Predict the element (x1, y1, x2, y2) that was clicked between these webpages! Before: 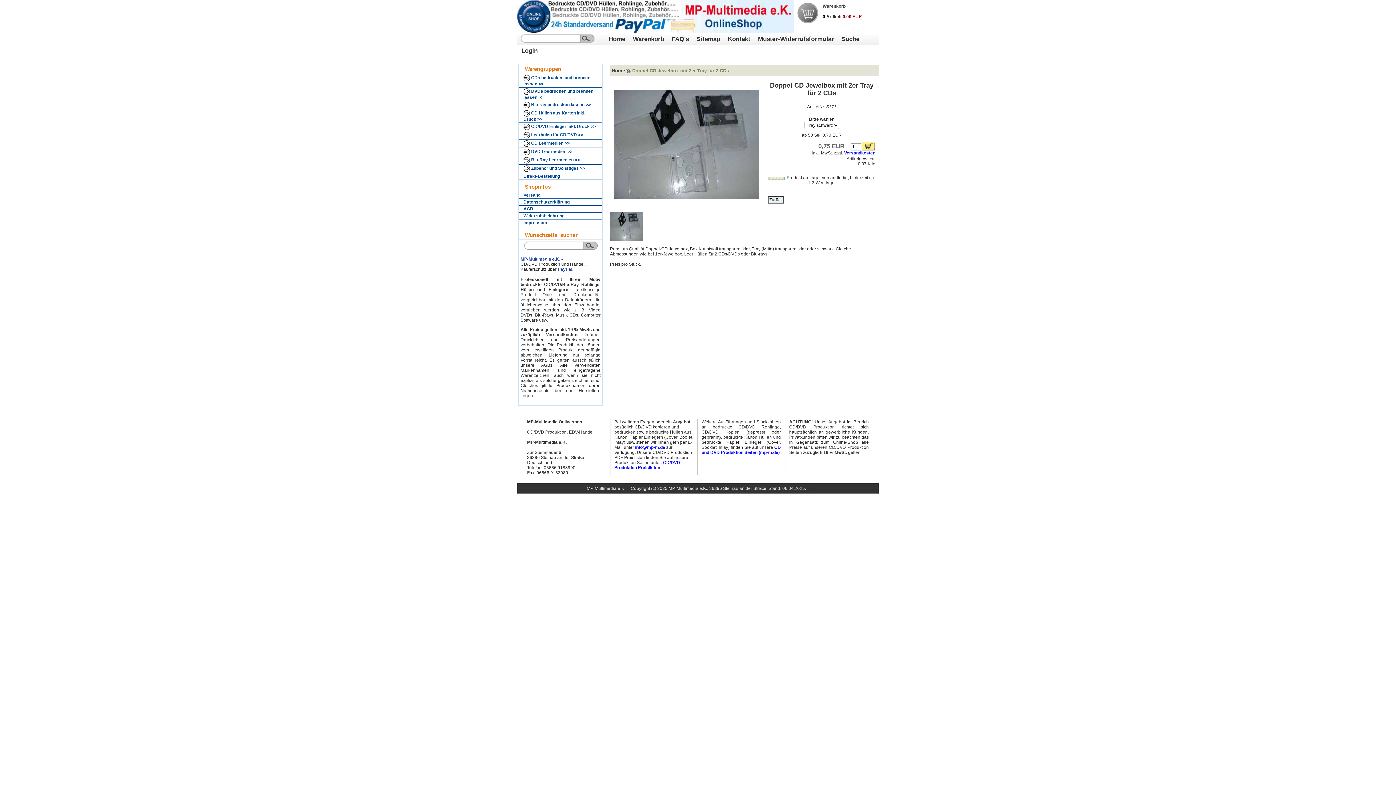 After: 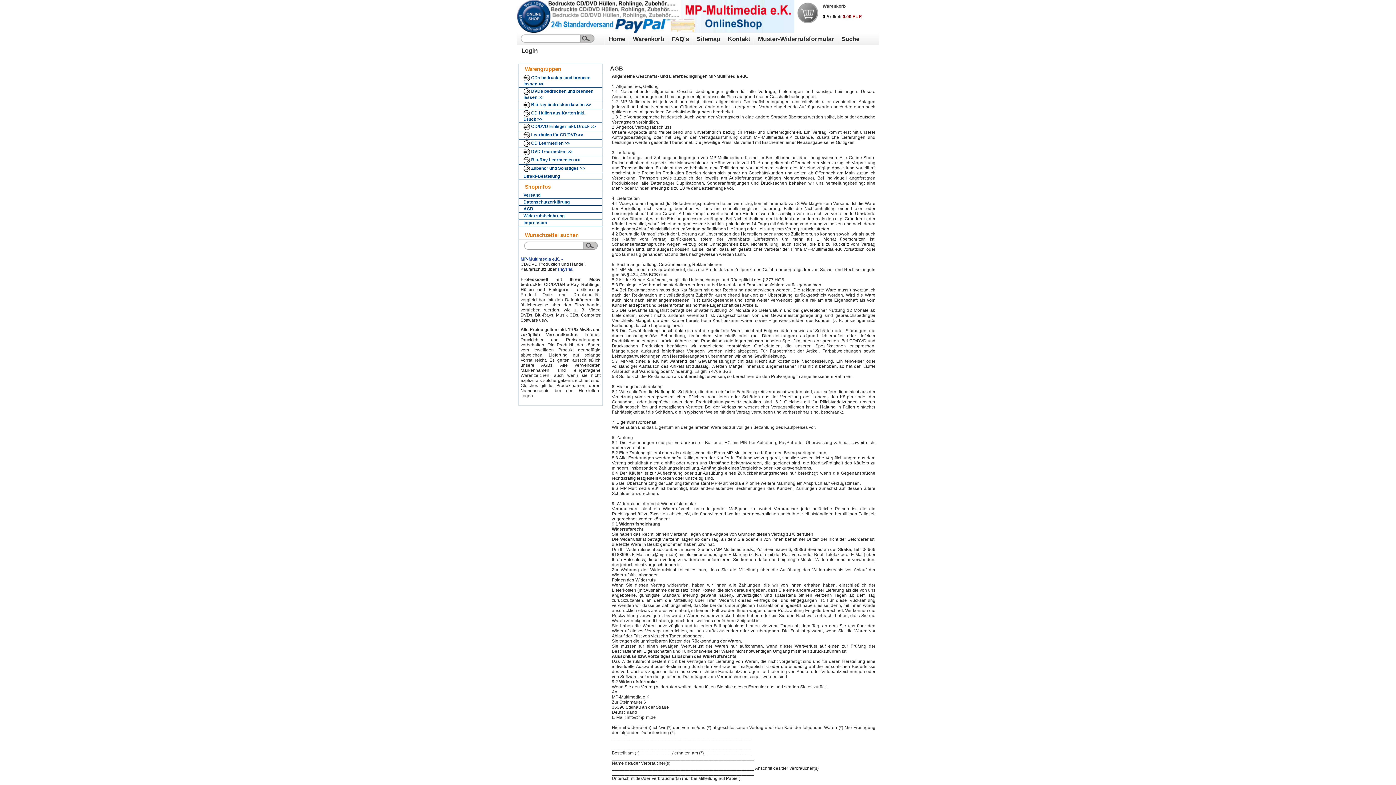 Action: bbox: (518, 205, 602, 212) label: AGB